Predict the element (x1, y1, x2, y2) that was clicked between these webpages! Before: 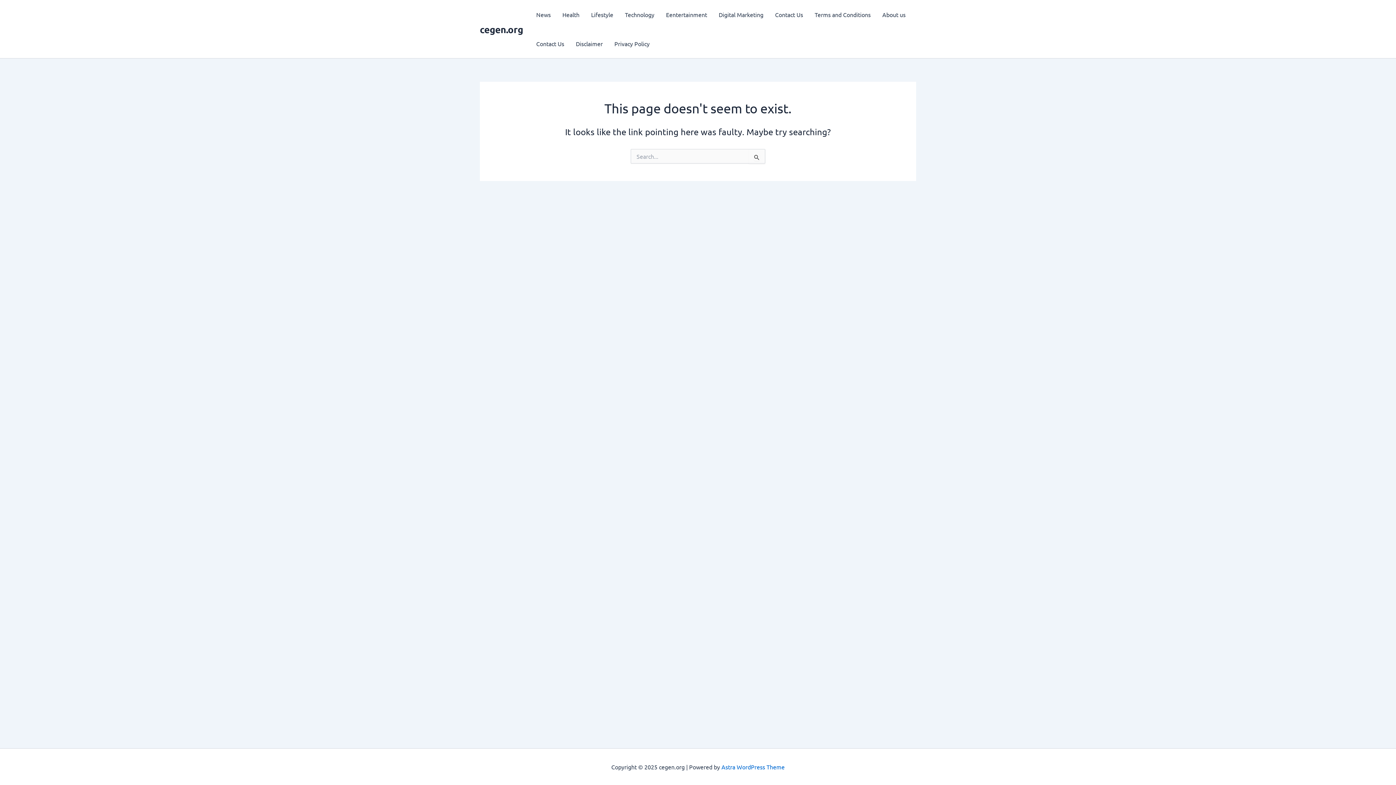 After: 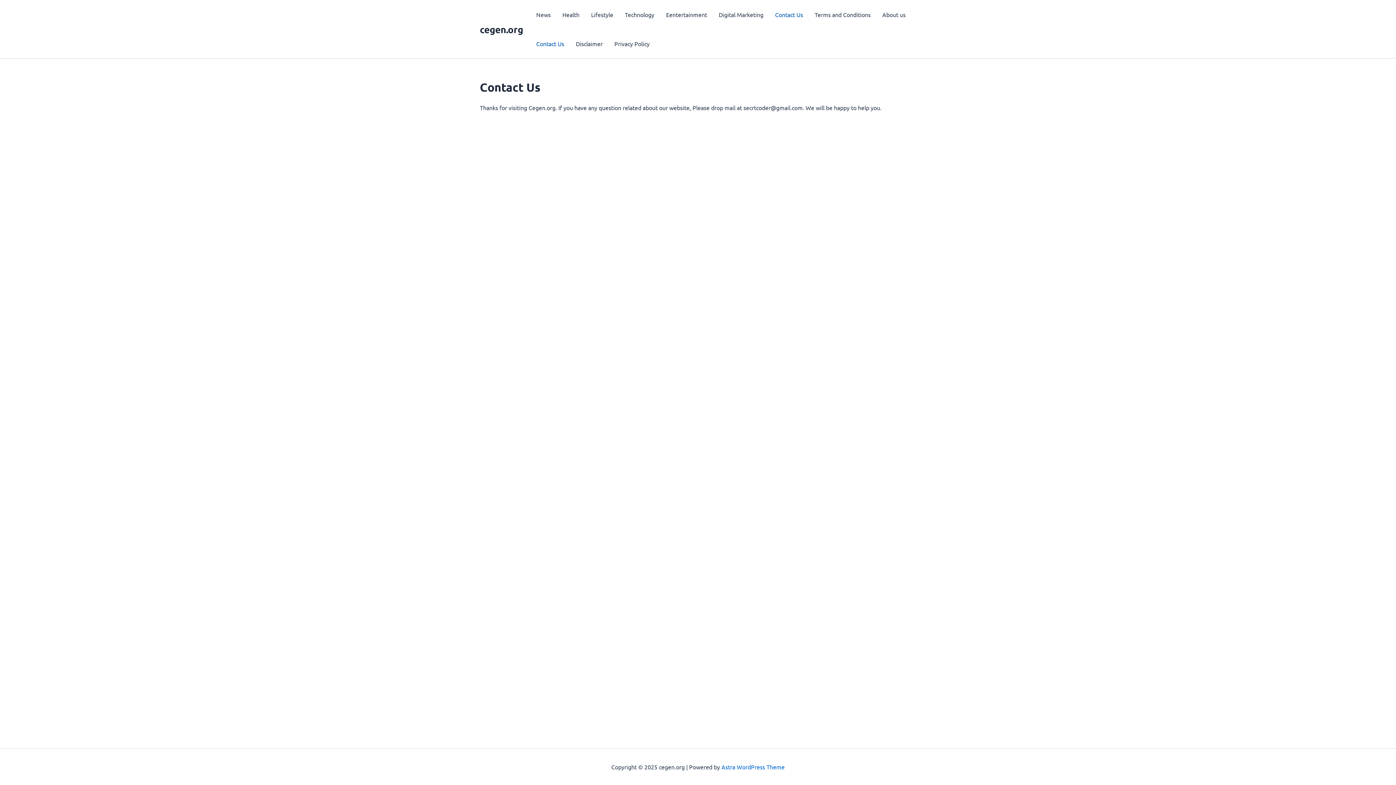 Action: label: Contact Us bbox: (530, 29, 570, 58)